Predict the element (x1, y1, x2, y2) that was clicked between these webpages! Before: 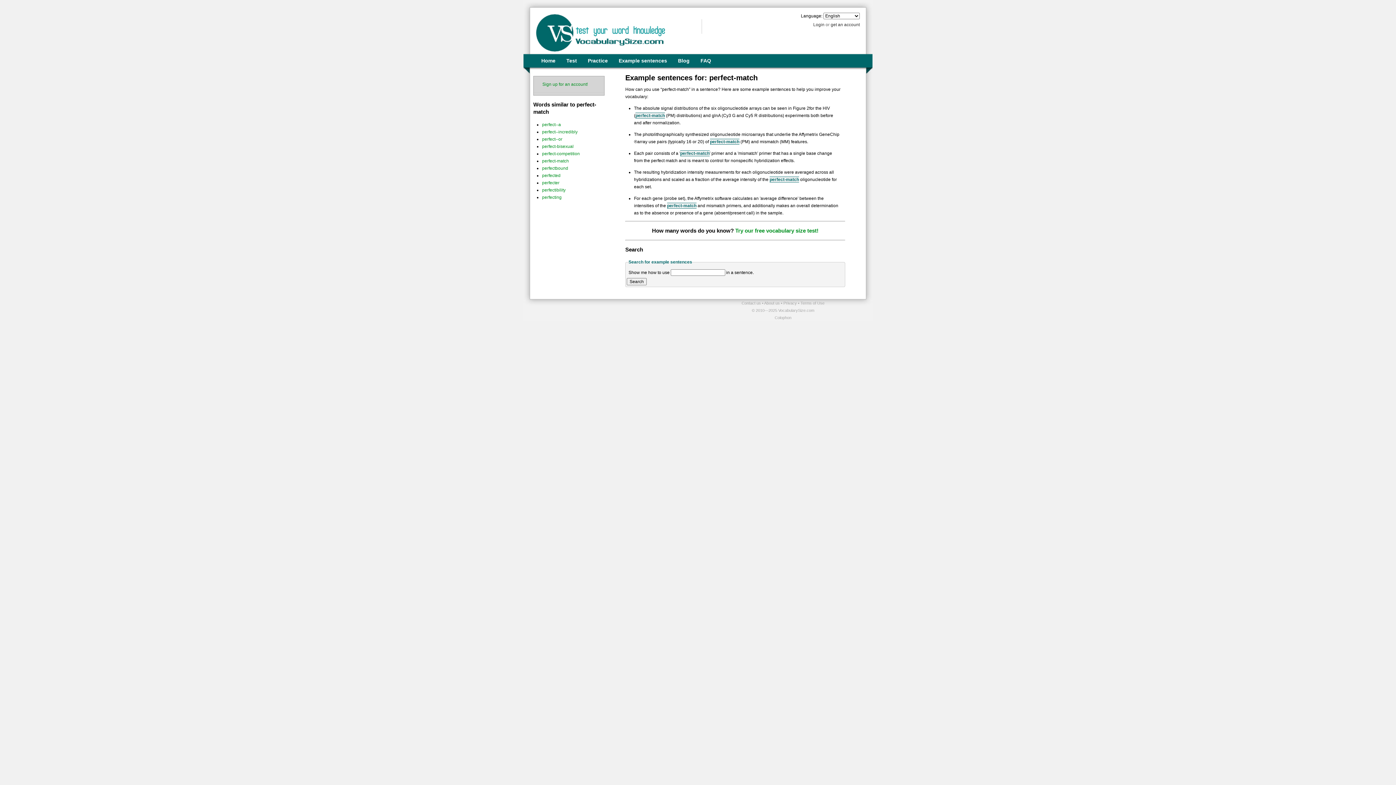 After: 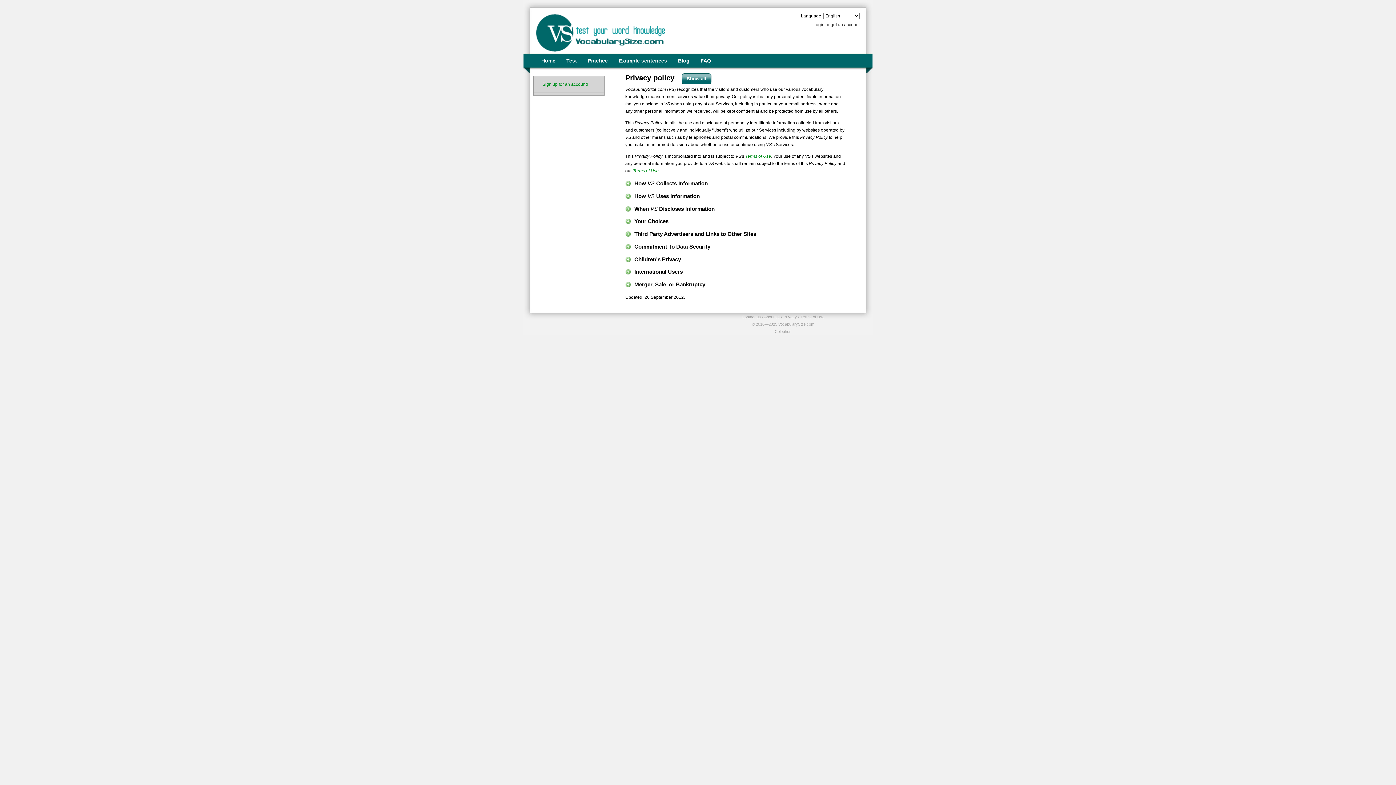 Action: label: Privacy  bbox: (783, 301, 798, 305)